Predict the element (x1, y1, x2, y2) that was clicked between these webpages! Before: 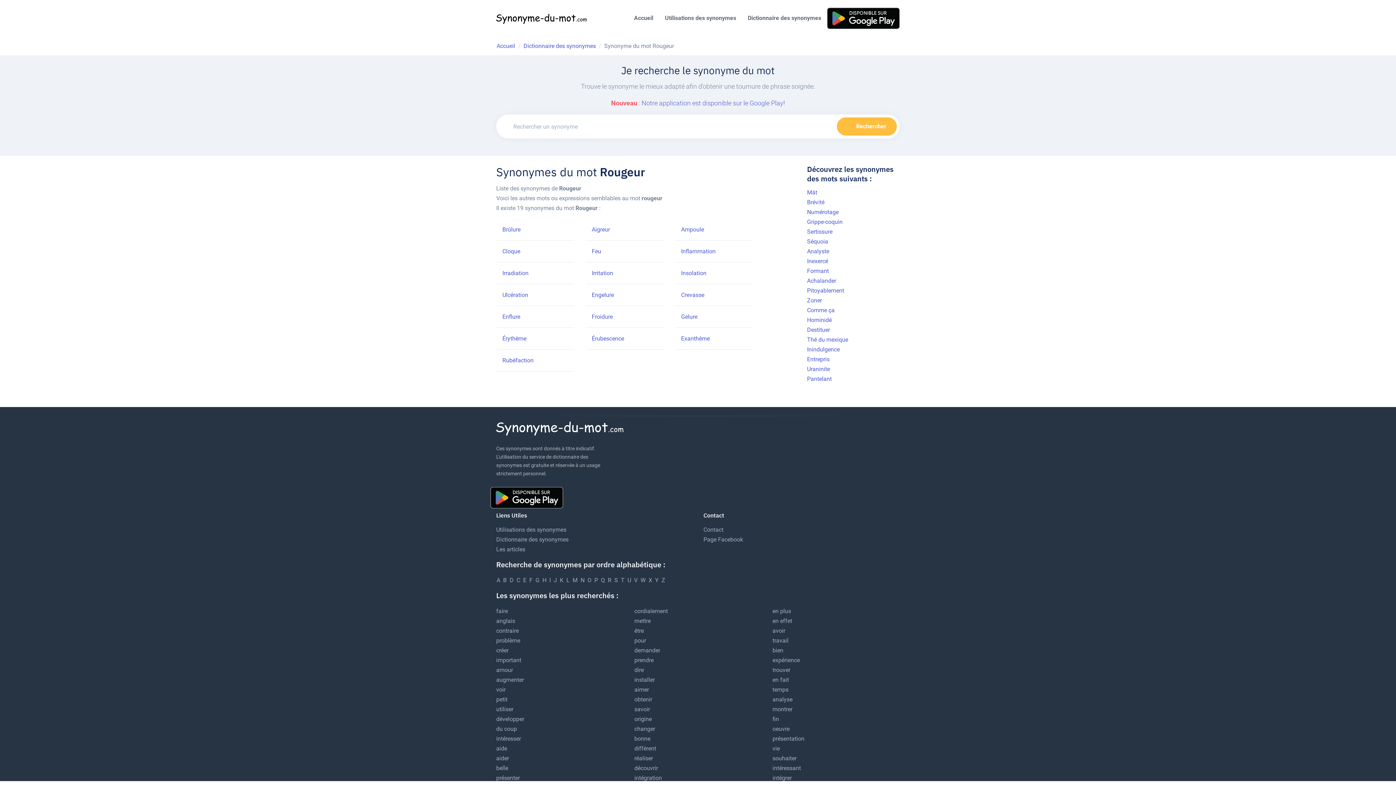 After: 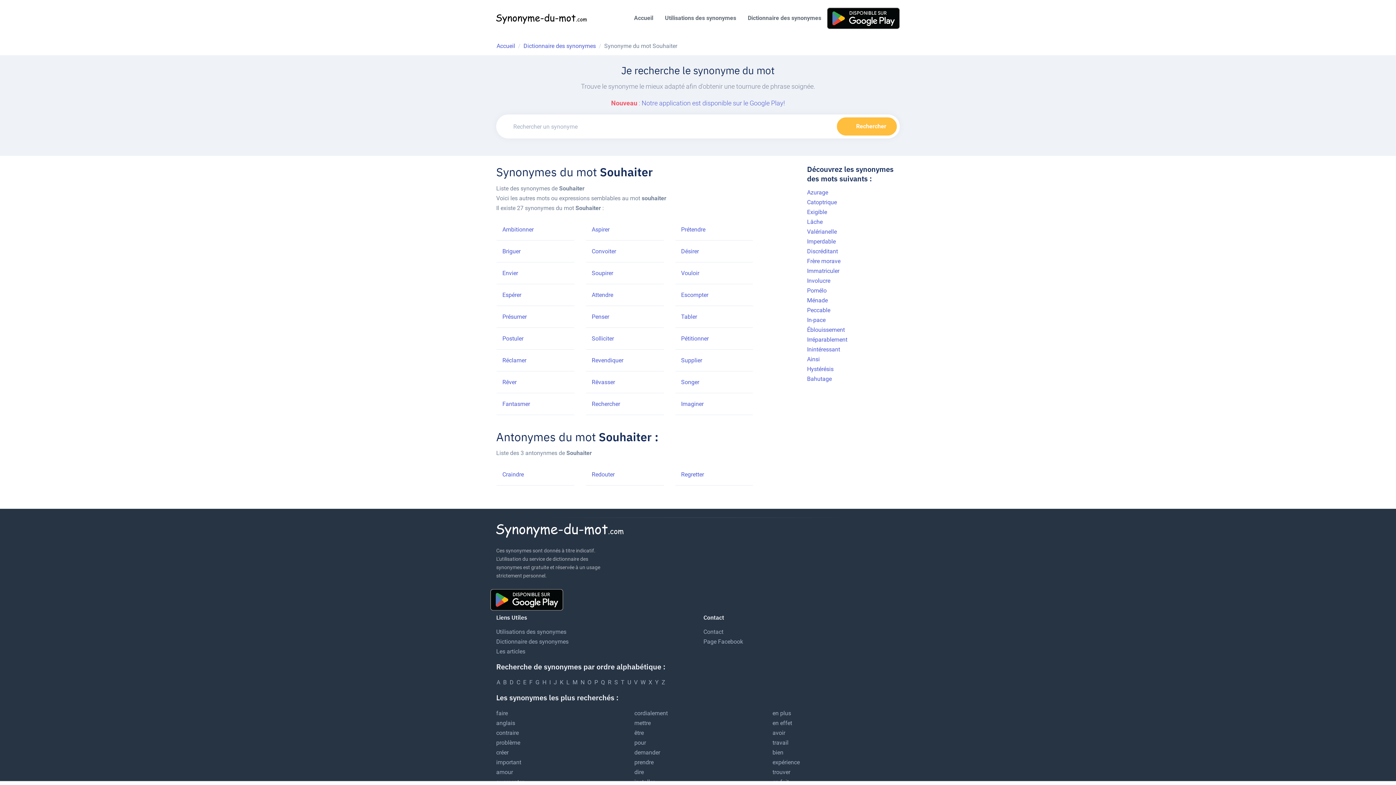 Action: bbox: (772, 755, 796, 762) label: souhaiter